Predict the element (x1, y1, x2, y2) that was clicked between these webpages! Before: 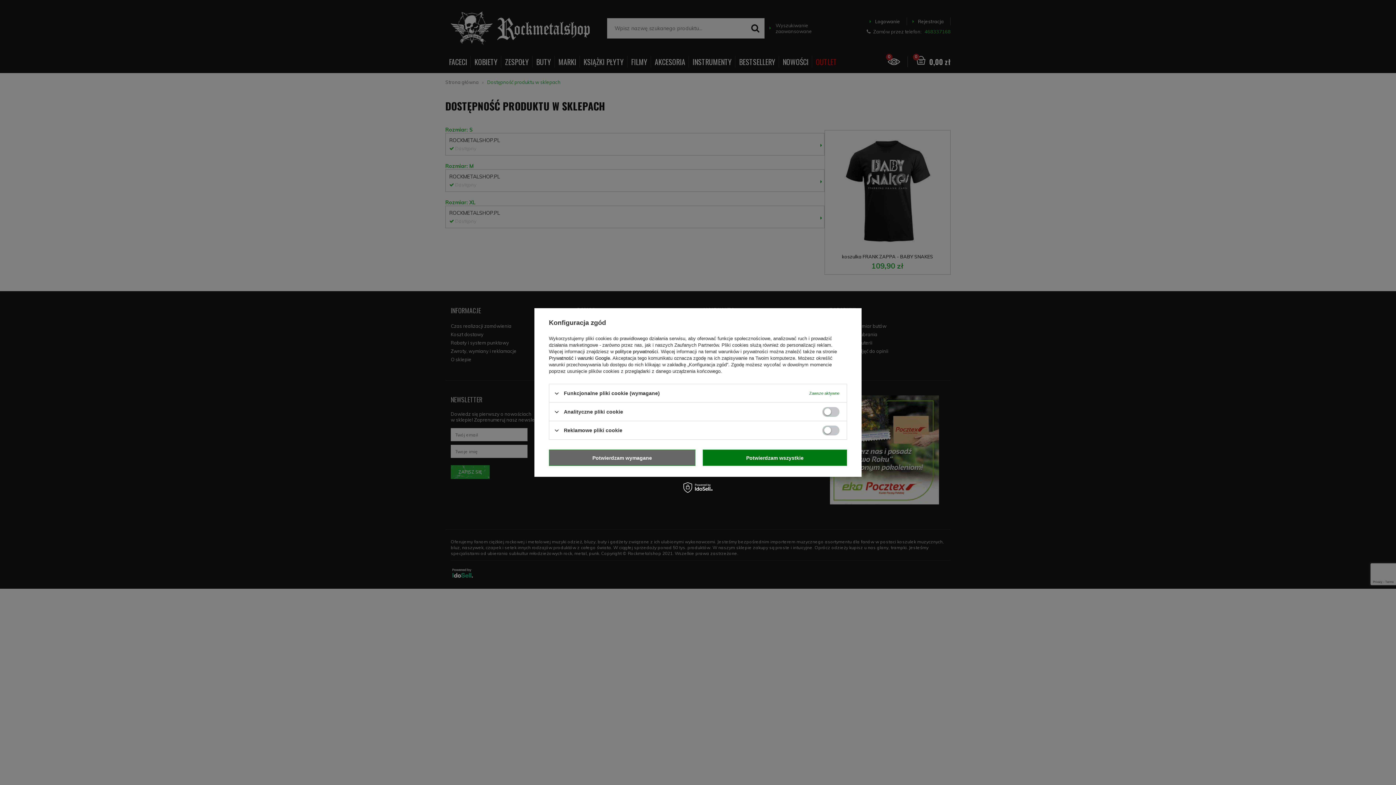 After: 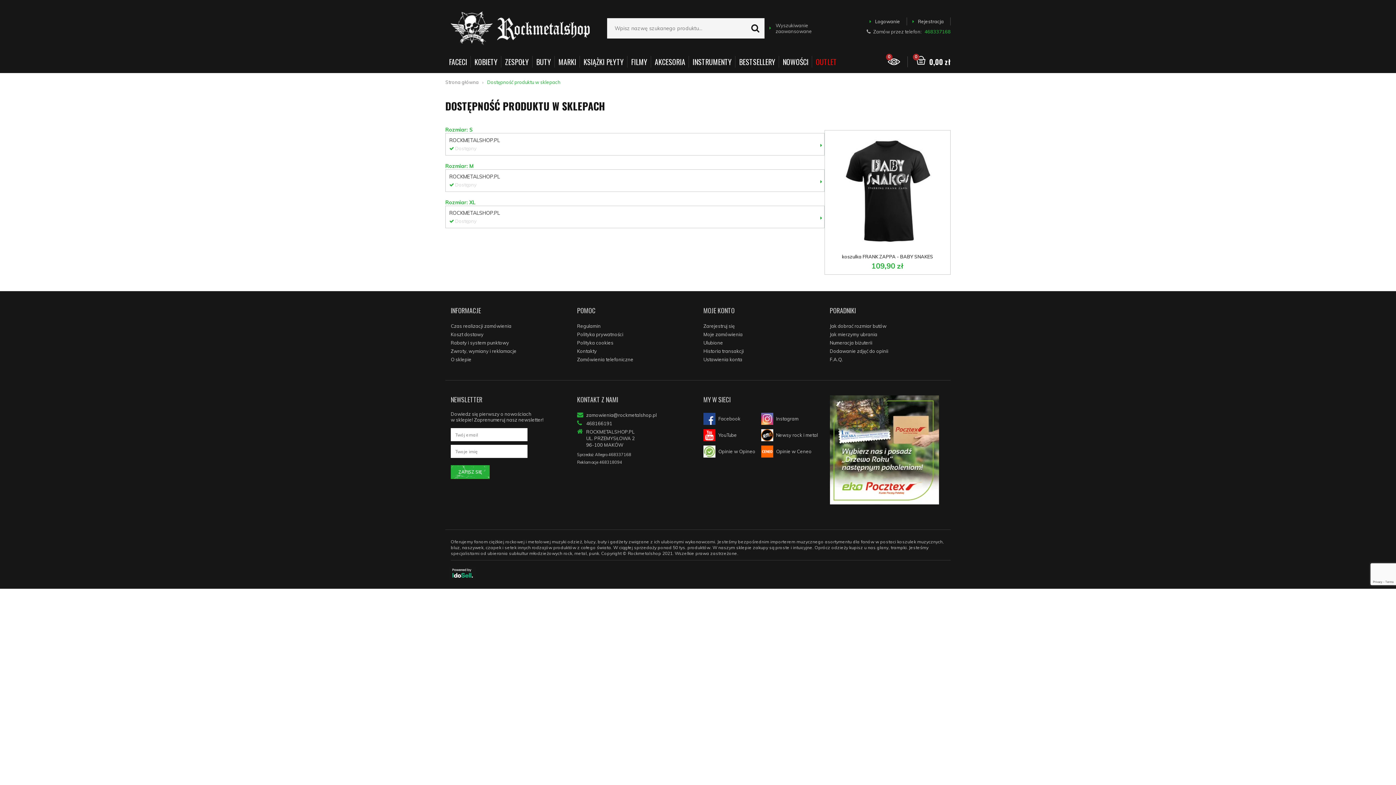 Action: bbox: (549, 449, 695, 466) label: Potwierdzam wymagane